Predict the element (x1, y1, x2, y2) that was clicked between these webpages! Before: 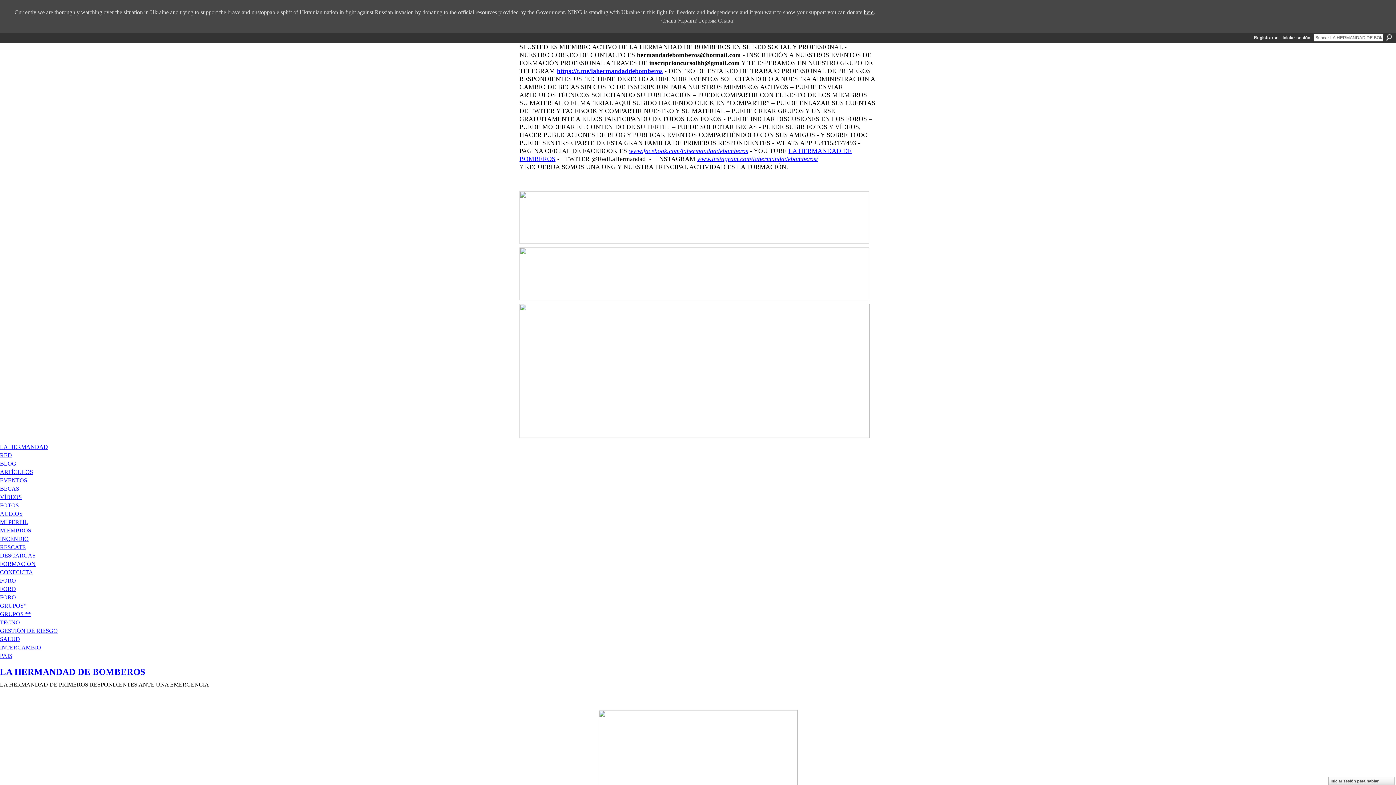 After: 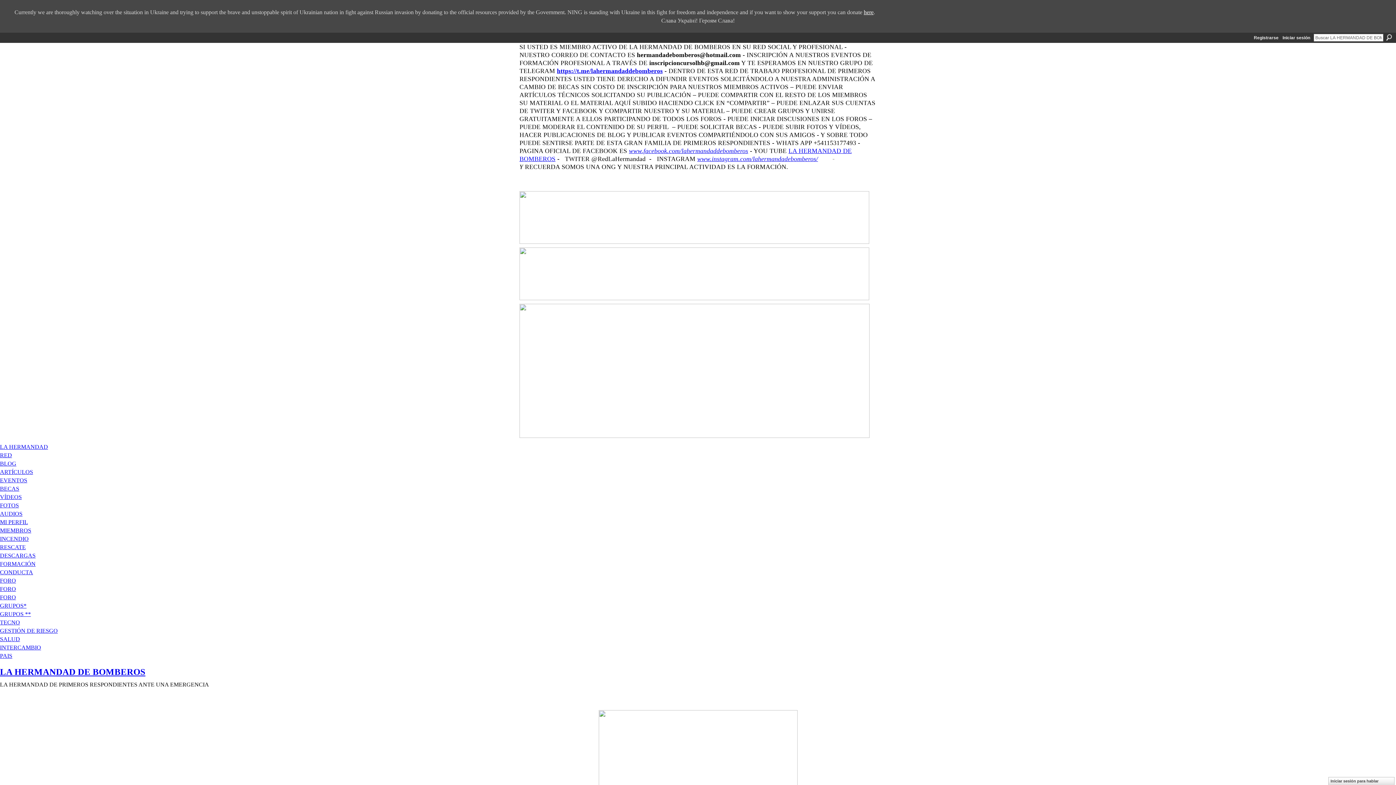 Action: label: MIEMBROS bbox: (0, 527, 1396, 534)